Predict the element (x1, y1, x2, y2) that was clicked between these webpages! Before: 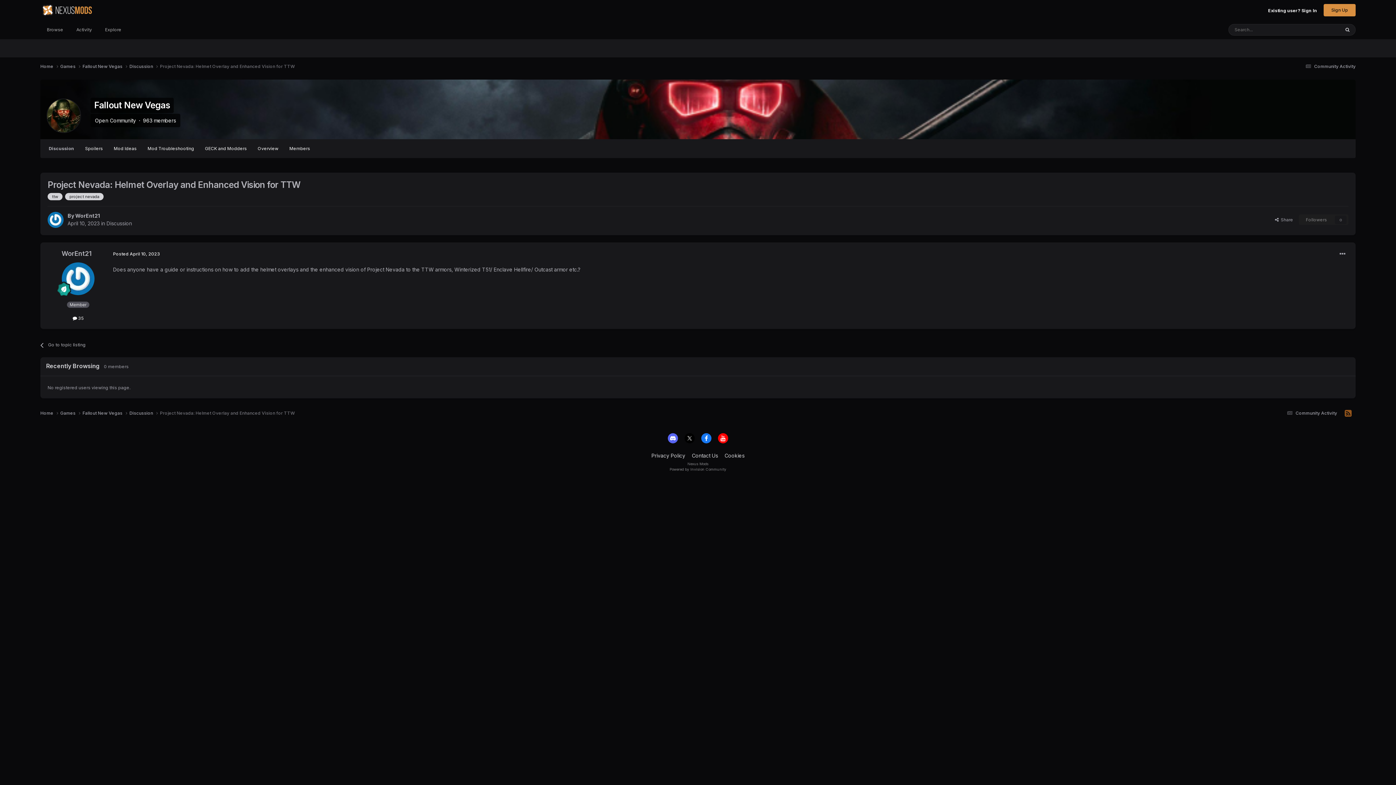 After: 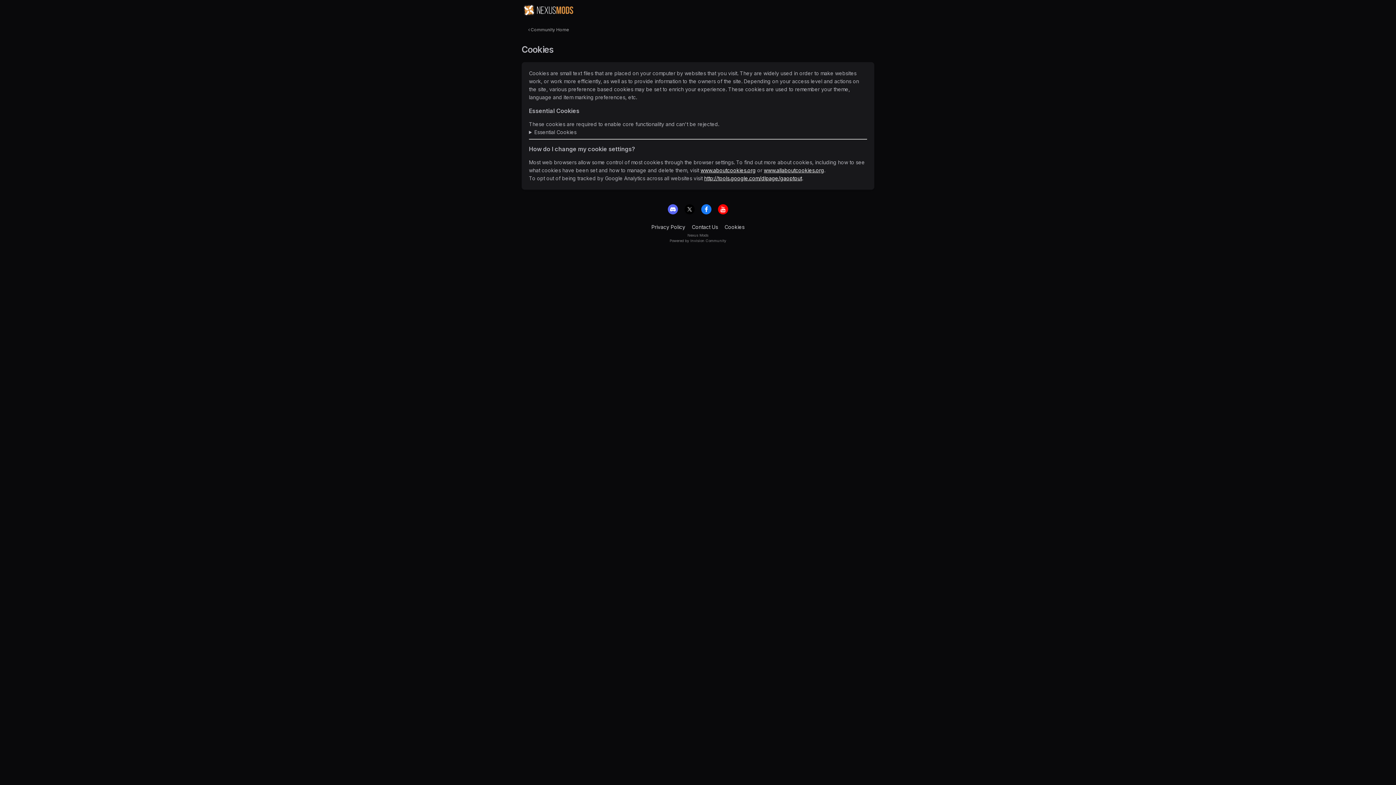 Action: label: Cookies bbox: (724, 452, 744, 458)